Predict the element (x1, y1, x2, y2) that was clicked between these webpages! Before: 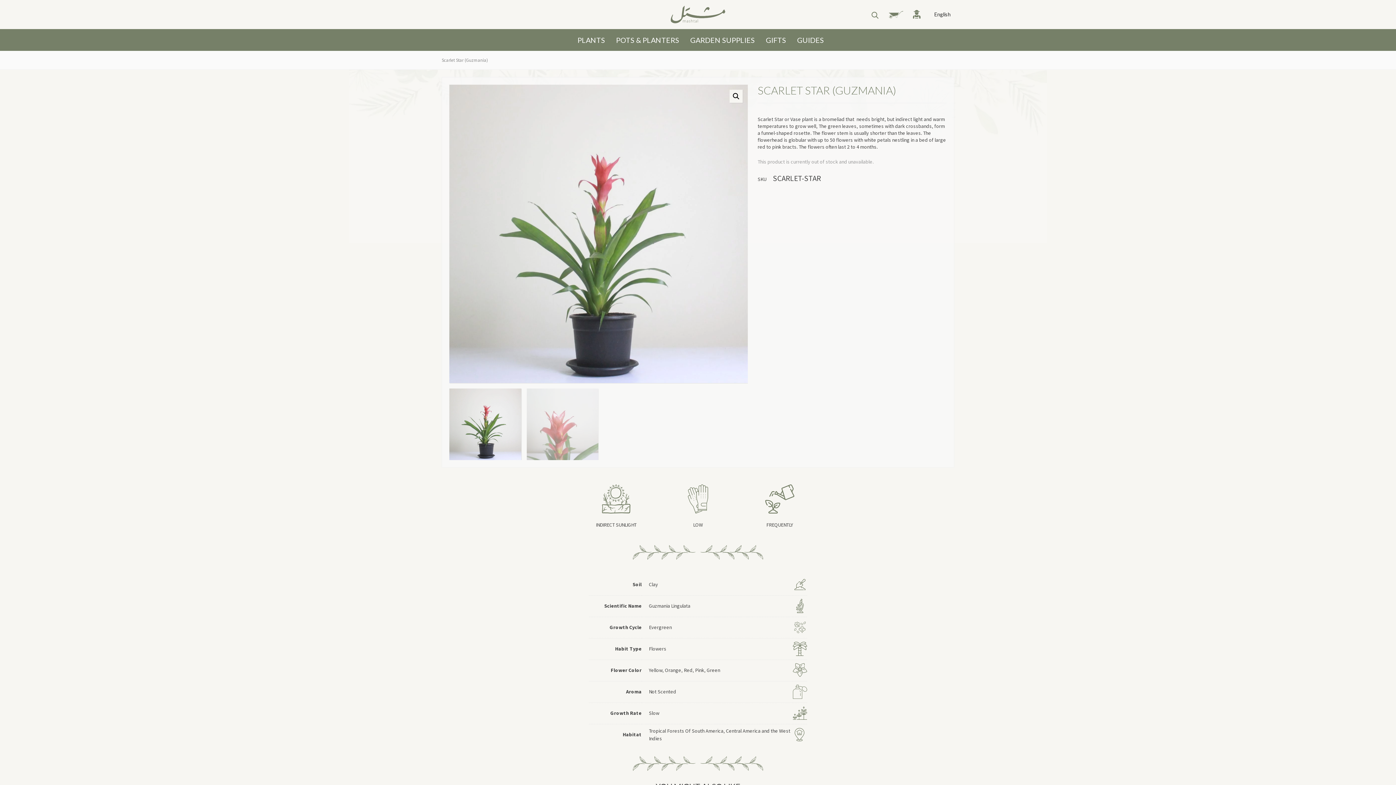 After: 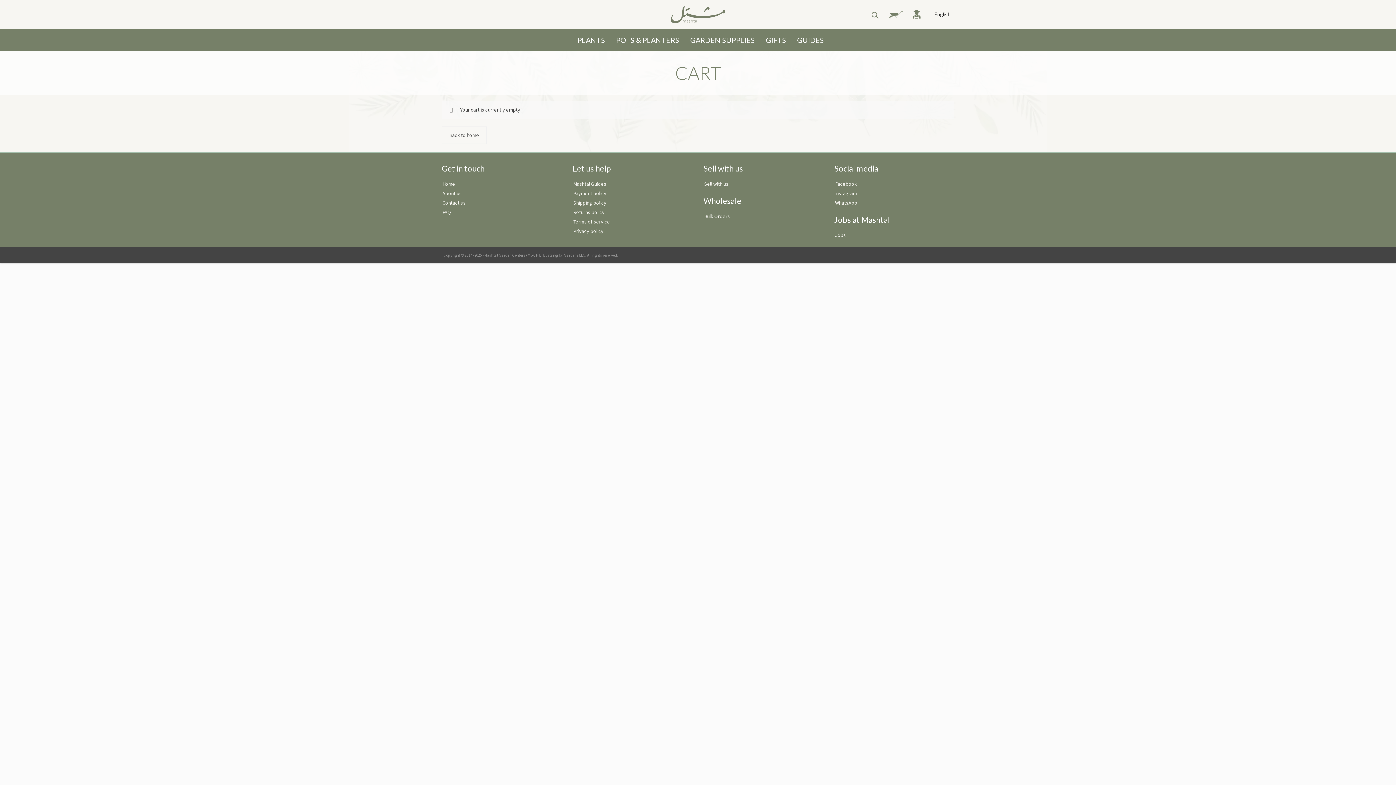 Action: bbox: (888, 0, 898, 29)